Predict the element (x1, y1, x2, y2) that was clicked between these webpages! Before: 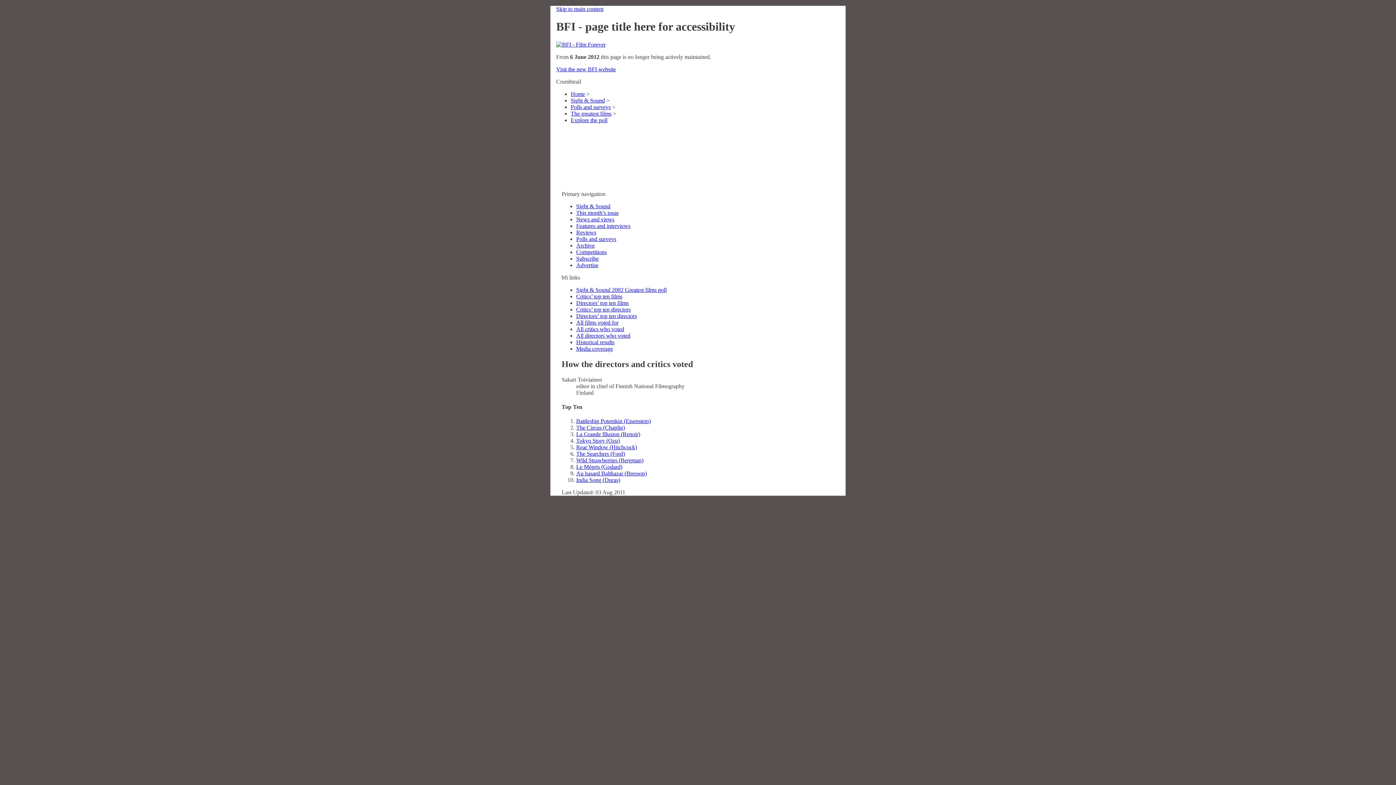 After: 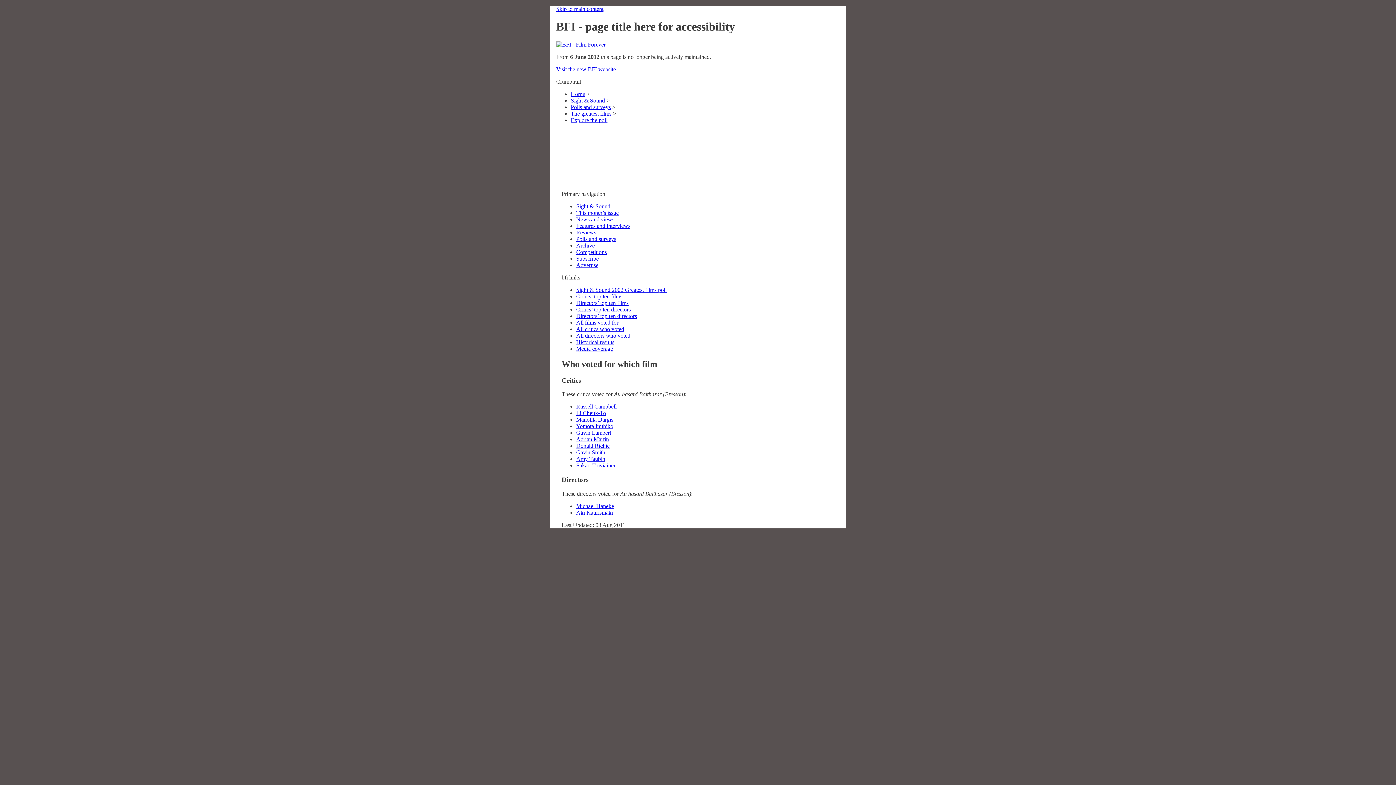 Action: bbox: (576, 470, 646, 476) label: Au hasard Balthazar (Bresson)